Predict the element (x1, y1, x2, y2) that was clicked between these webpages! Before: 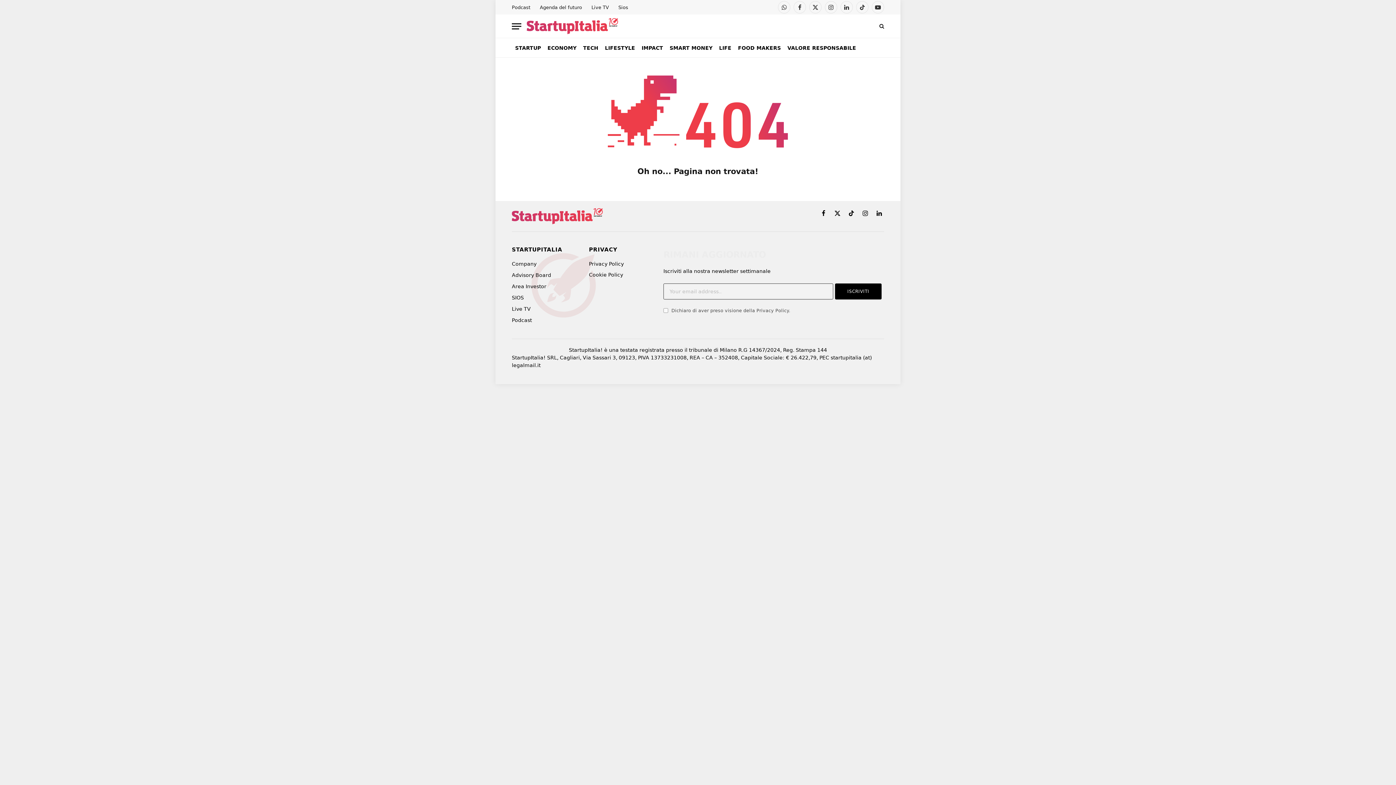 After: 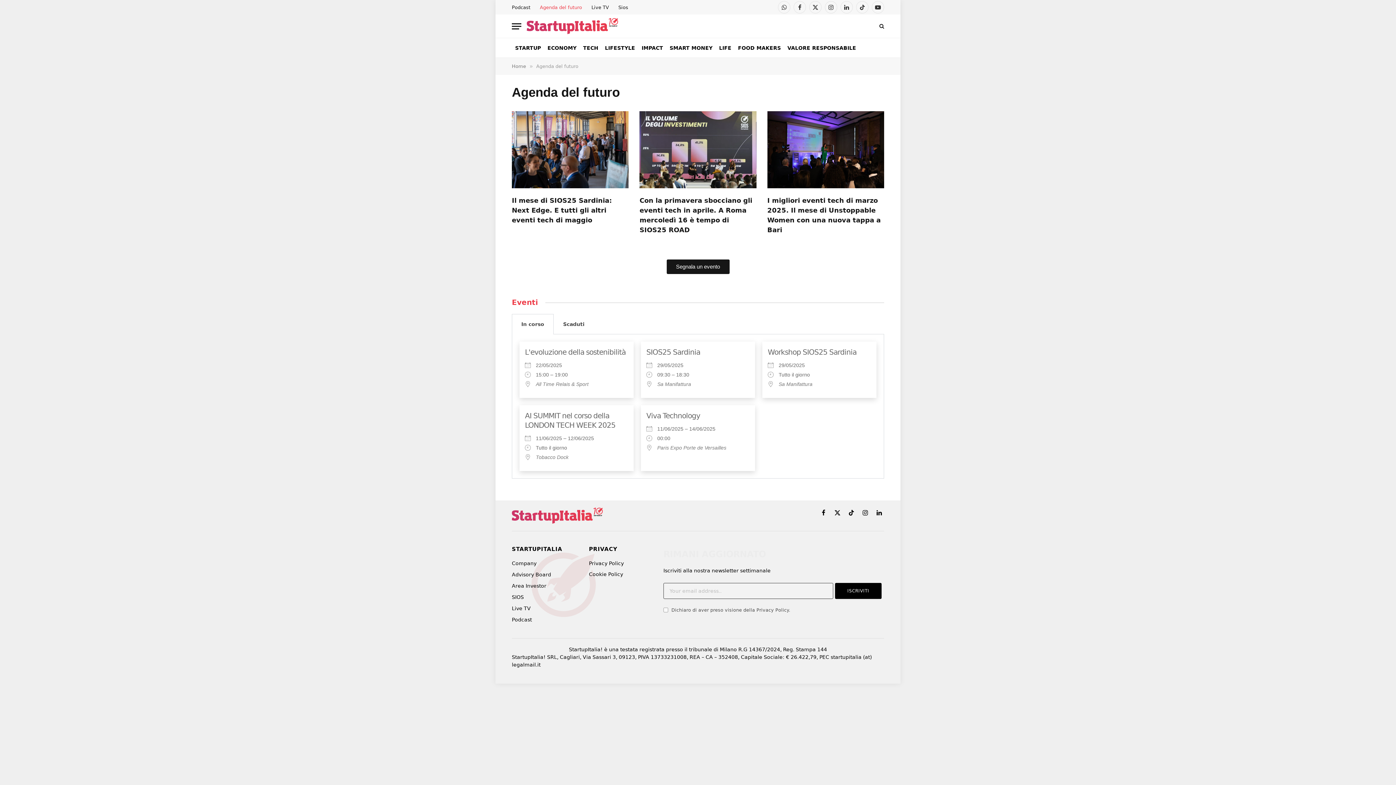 Action: bbox: (535, 0, 586, 14) label: Agenda del futuro